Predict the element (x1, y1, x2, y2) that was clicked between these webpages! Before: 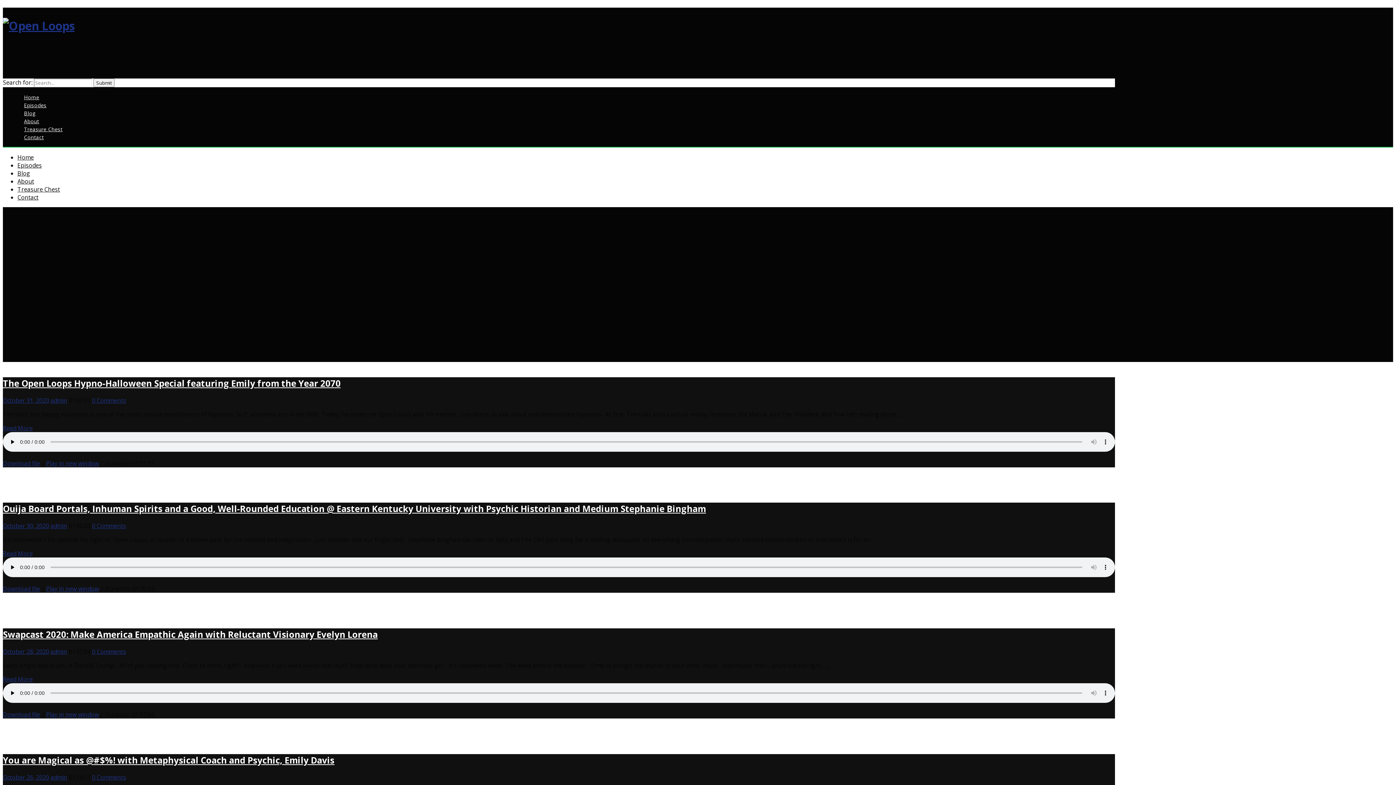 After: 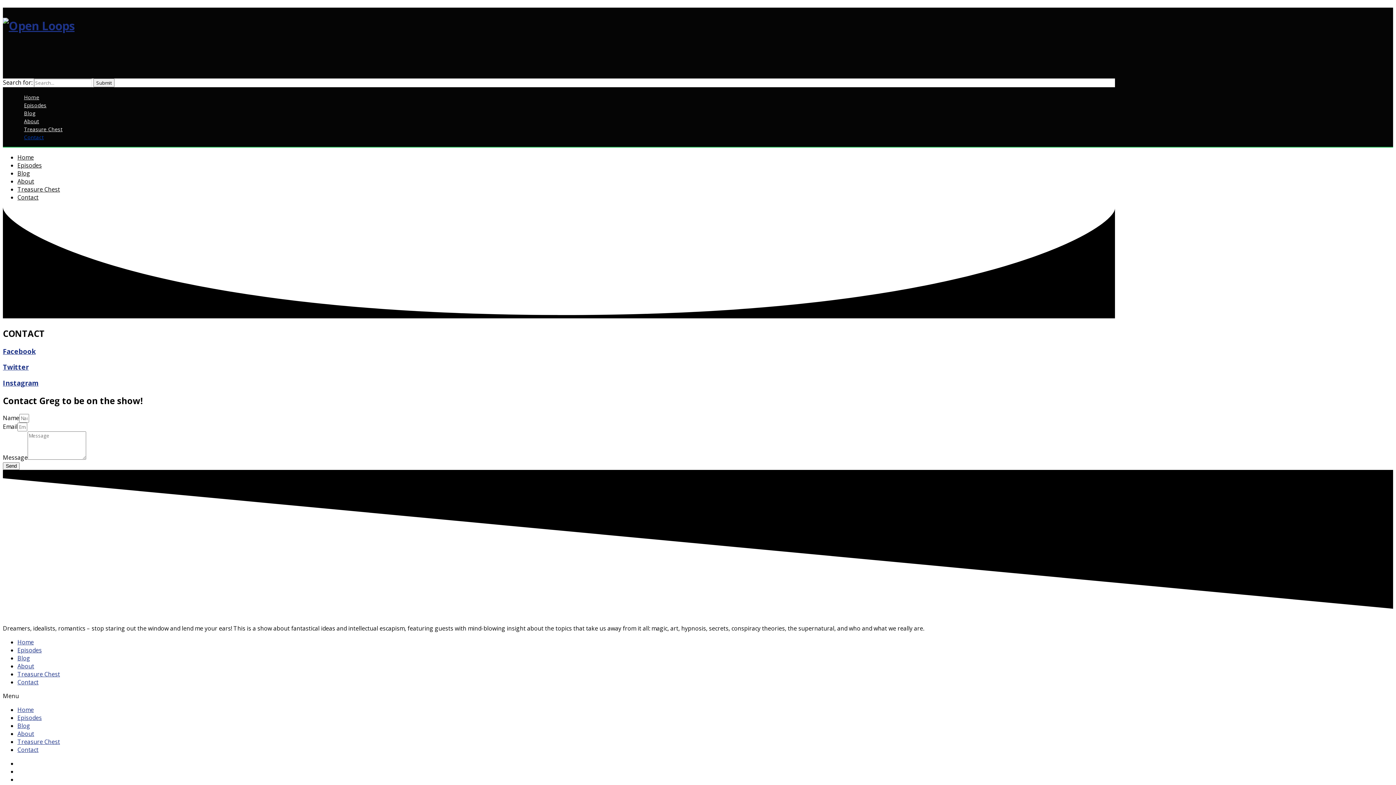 Action: bbox: (17, 193, 38, 201) label: Contact